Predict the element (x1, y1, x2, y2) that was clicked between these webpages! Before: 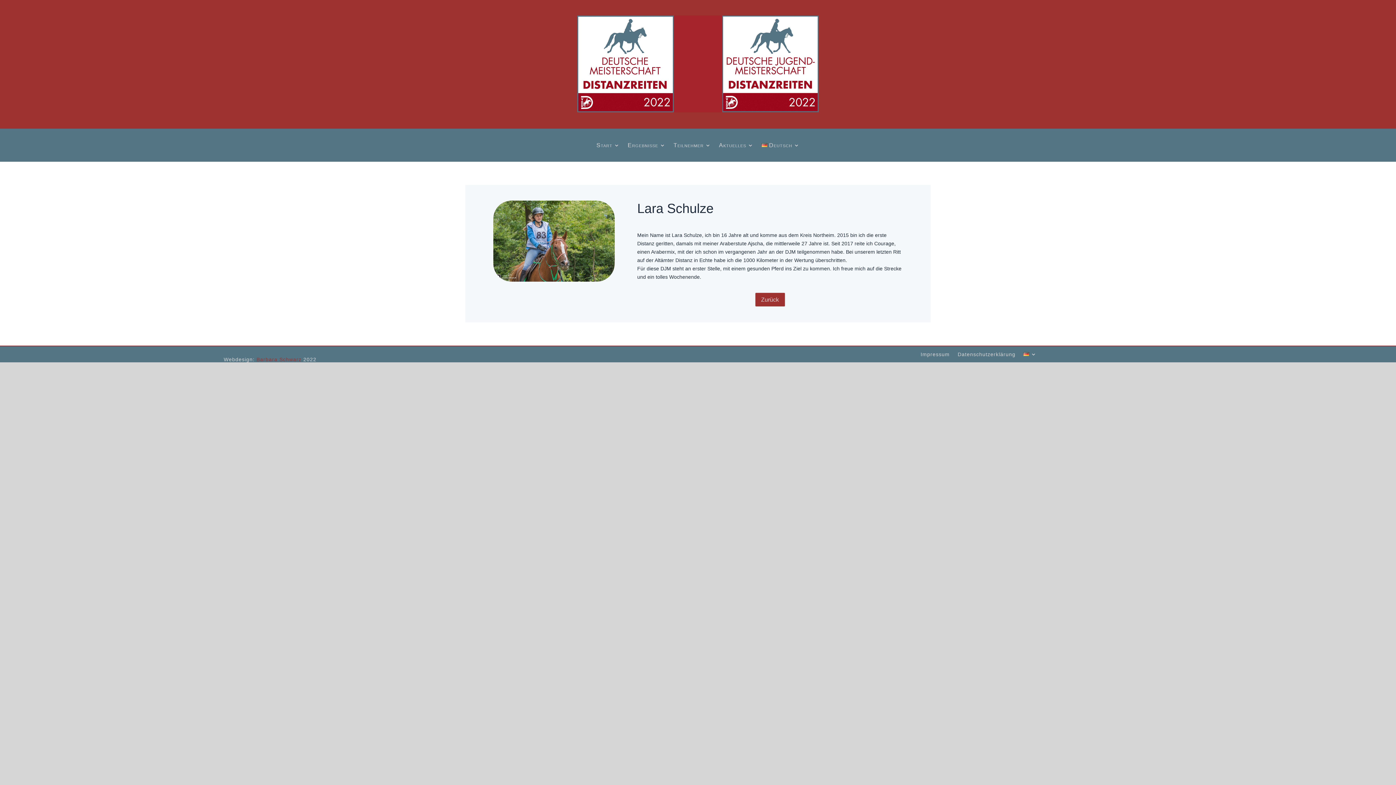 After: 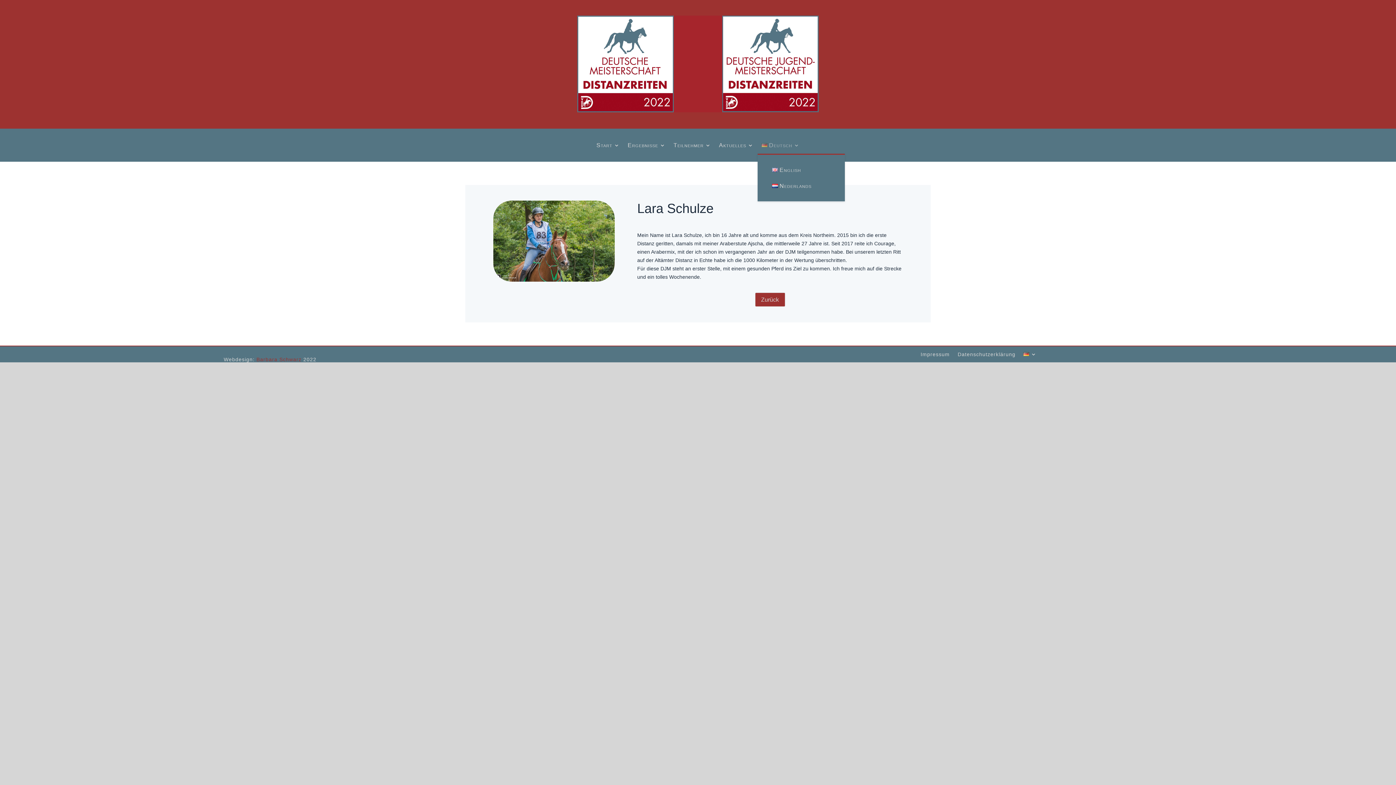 Action: bbox: (761, 139, 799, 154) label: Deutsch